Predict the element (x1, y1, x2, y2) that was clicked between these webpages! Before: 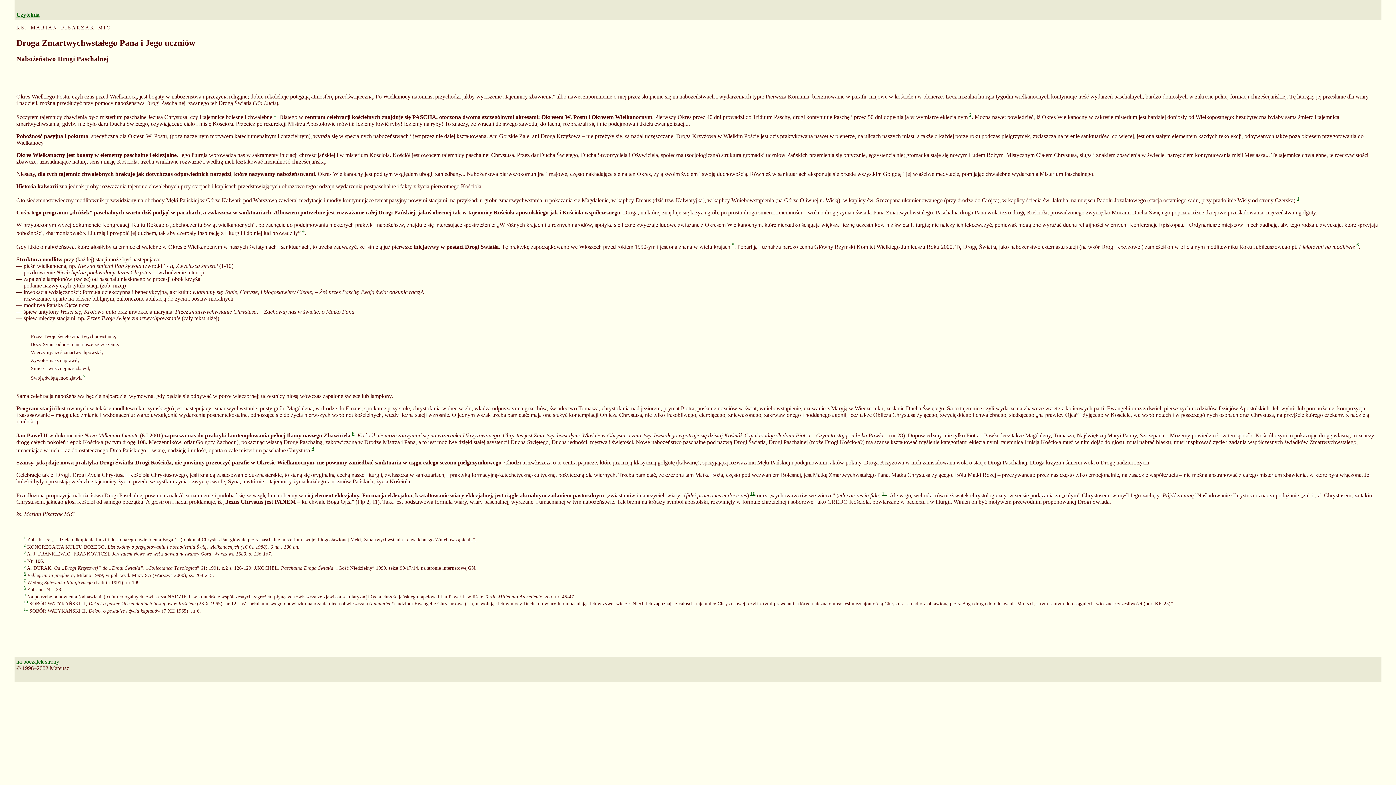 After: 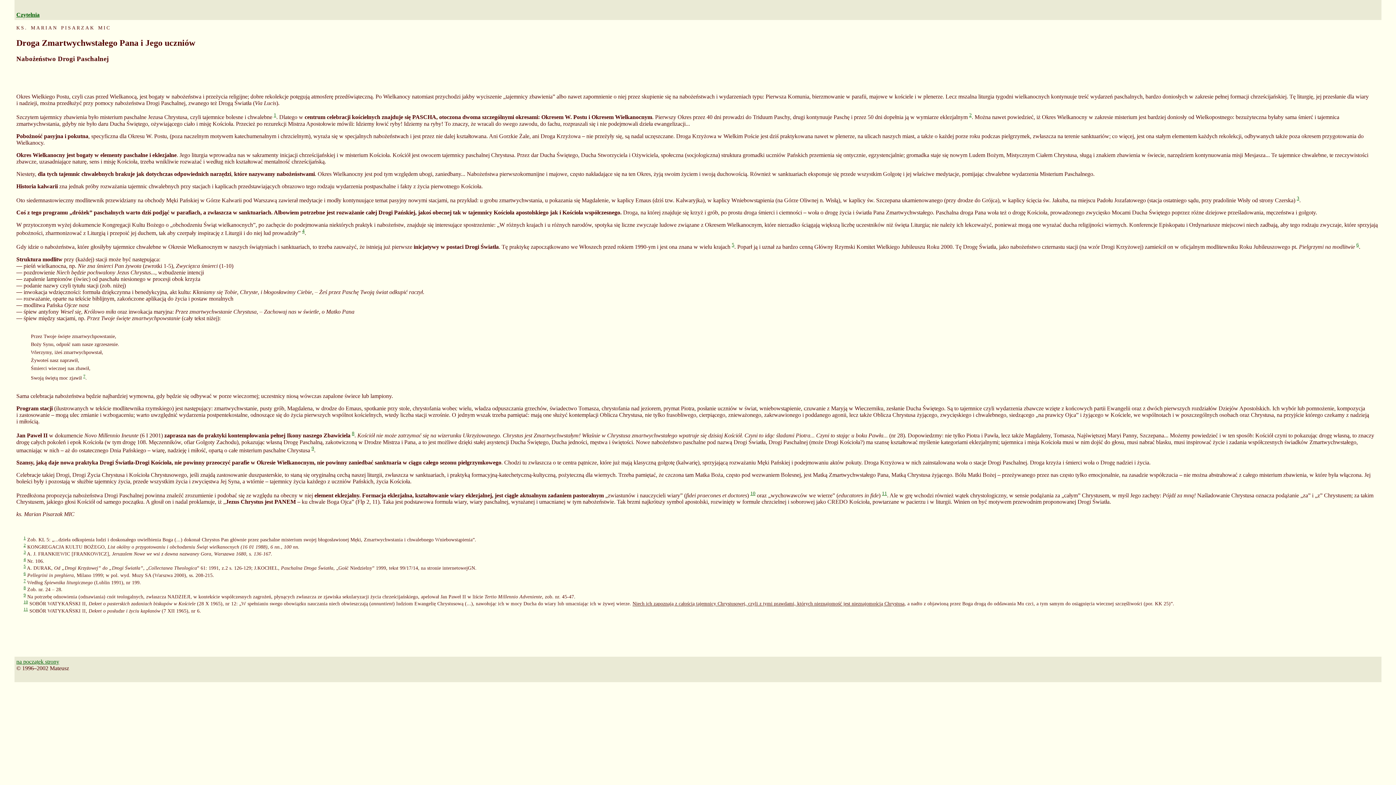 Action: bbox: (23, 600, 28, 604) label: 10